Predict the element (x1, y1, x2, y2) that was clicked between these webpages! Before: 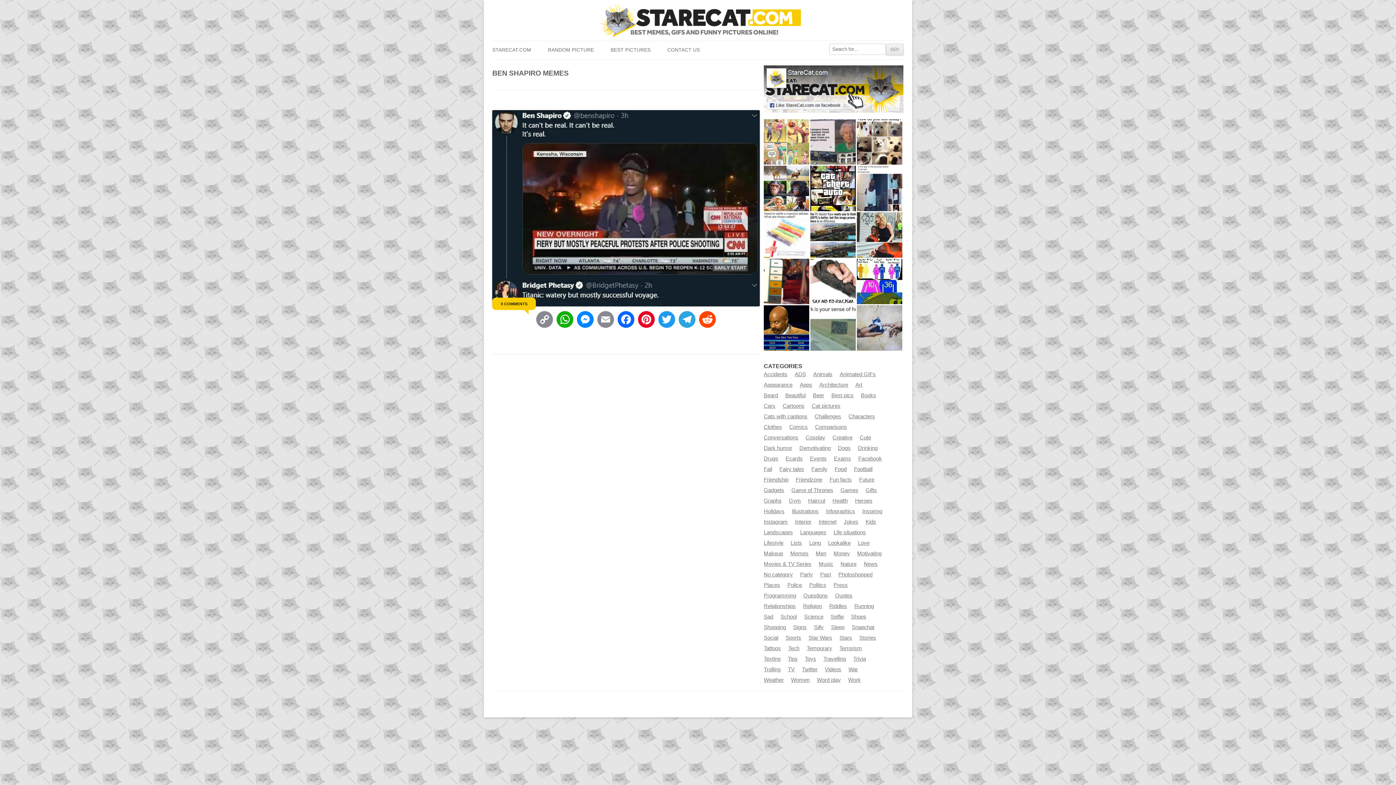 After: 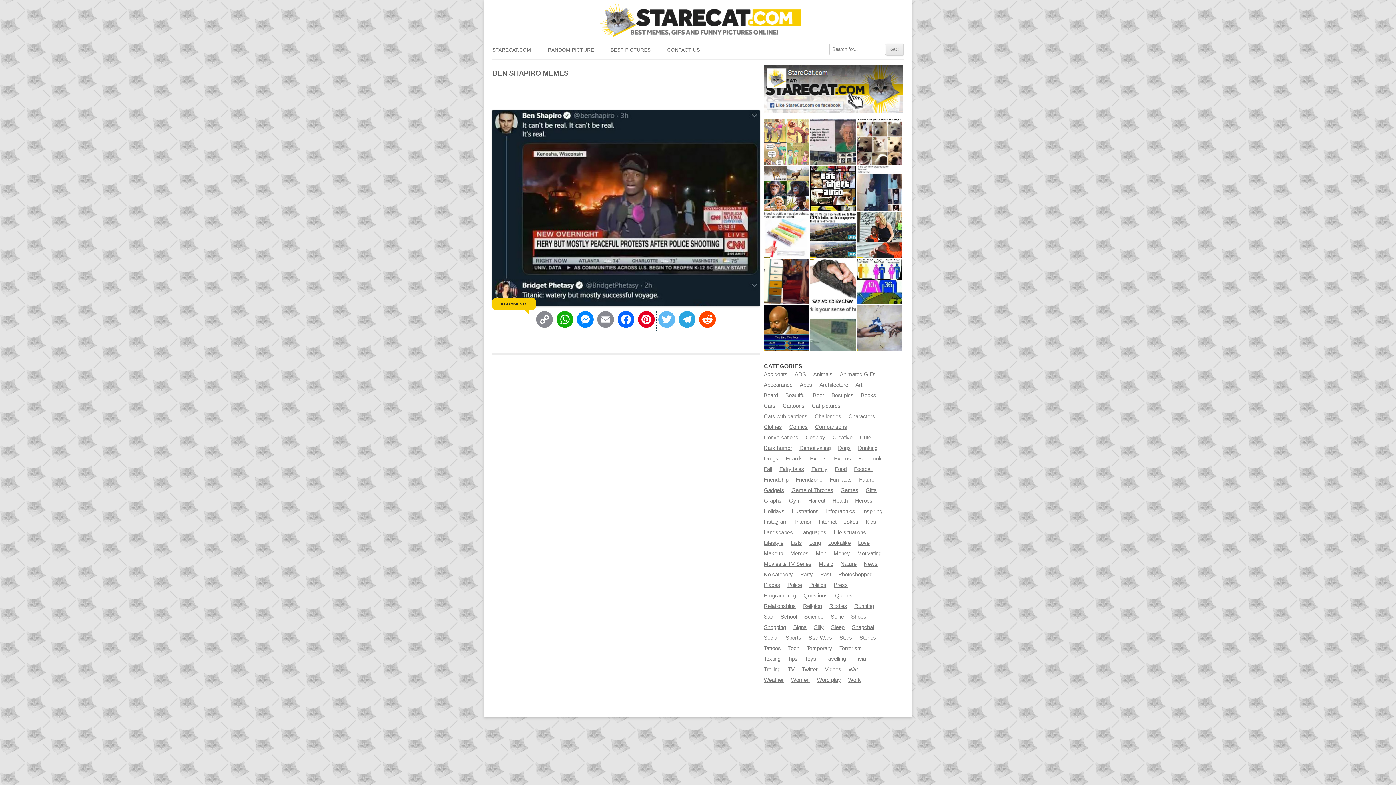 Action: bbox: (656, 311, 677, 332) label: Twitter